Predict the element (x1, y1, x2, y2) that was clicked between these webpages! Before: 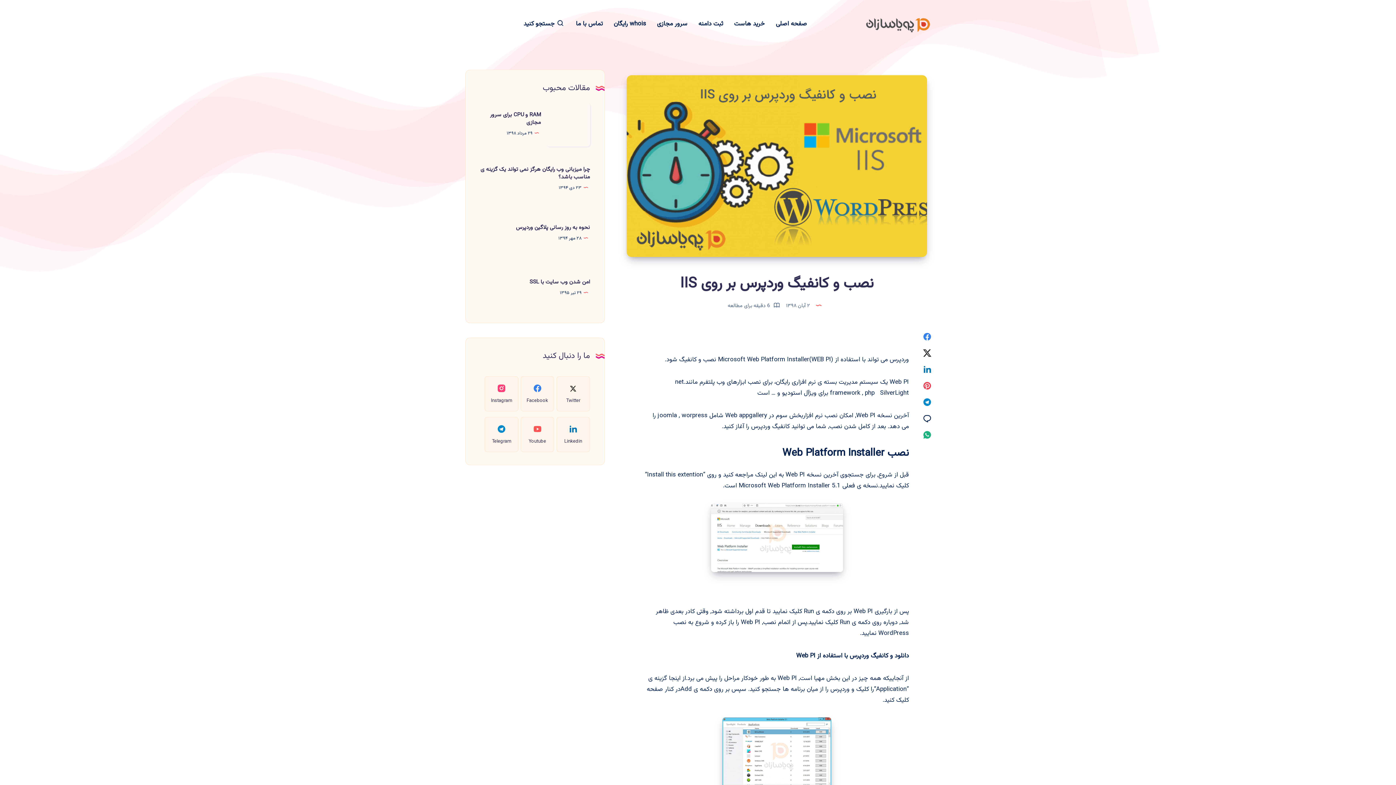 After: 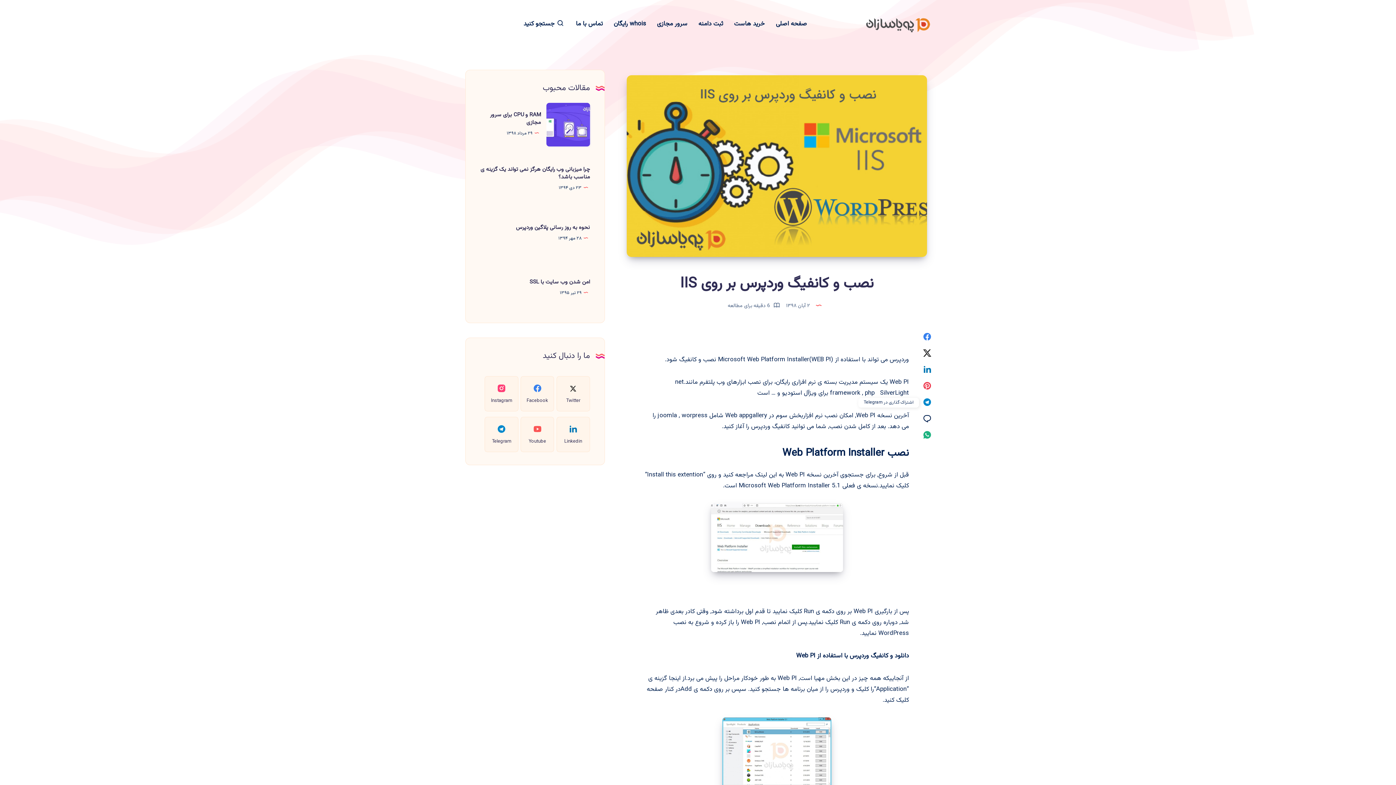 Action: label: اشتراک گذاری در Telegram bbox: (919, 395, 935, 410)